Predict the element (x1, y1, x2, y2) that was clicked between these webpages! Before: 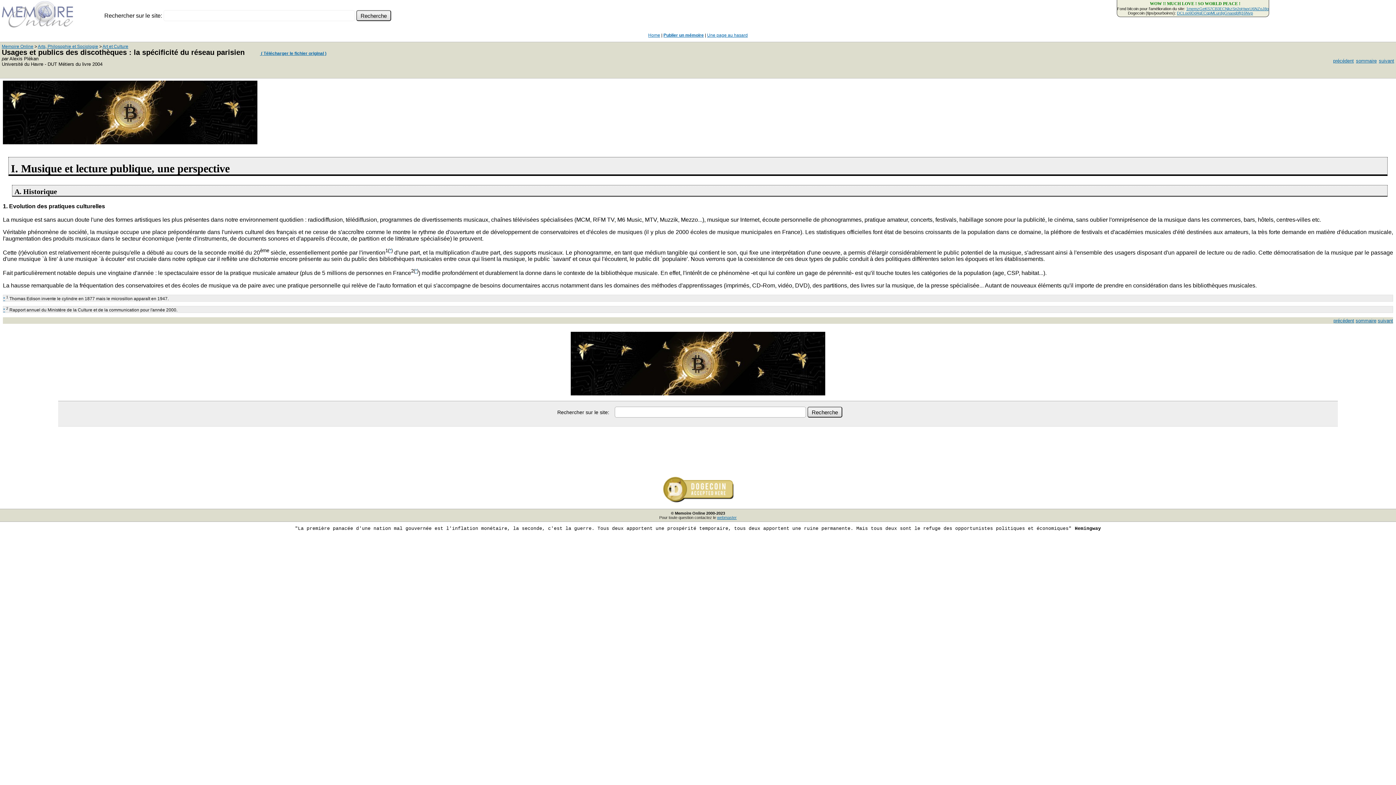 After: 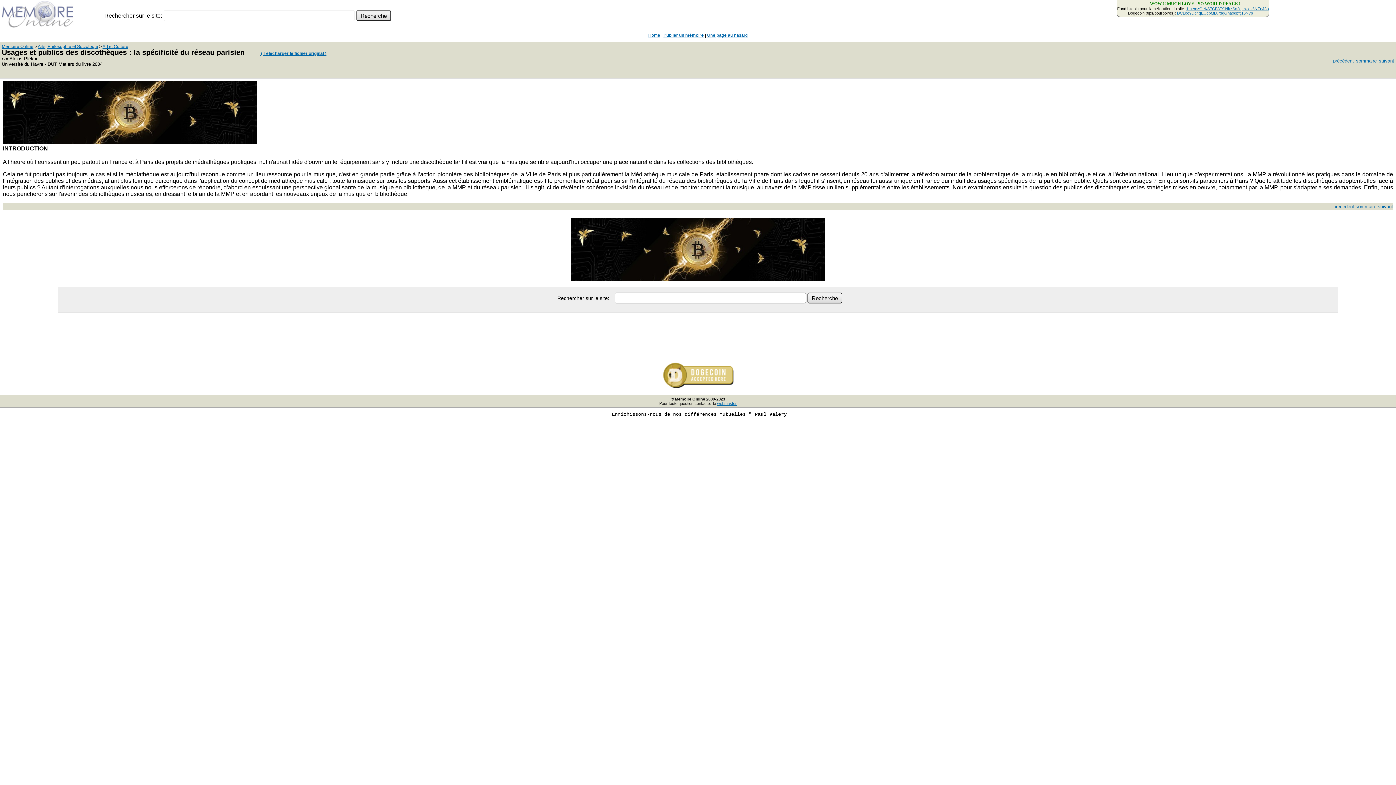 Action: bbox: (1333, 318, 1354, 323) label: précédent